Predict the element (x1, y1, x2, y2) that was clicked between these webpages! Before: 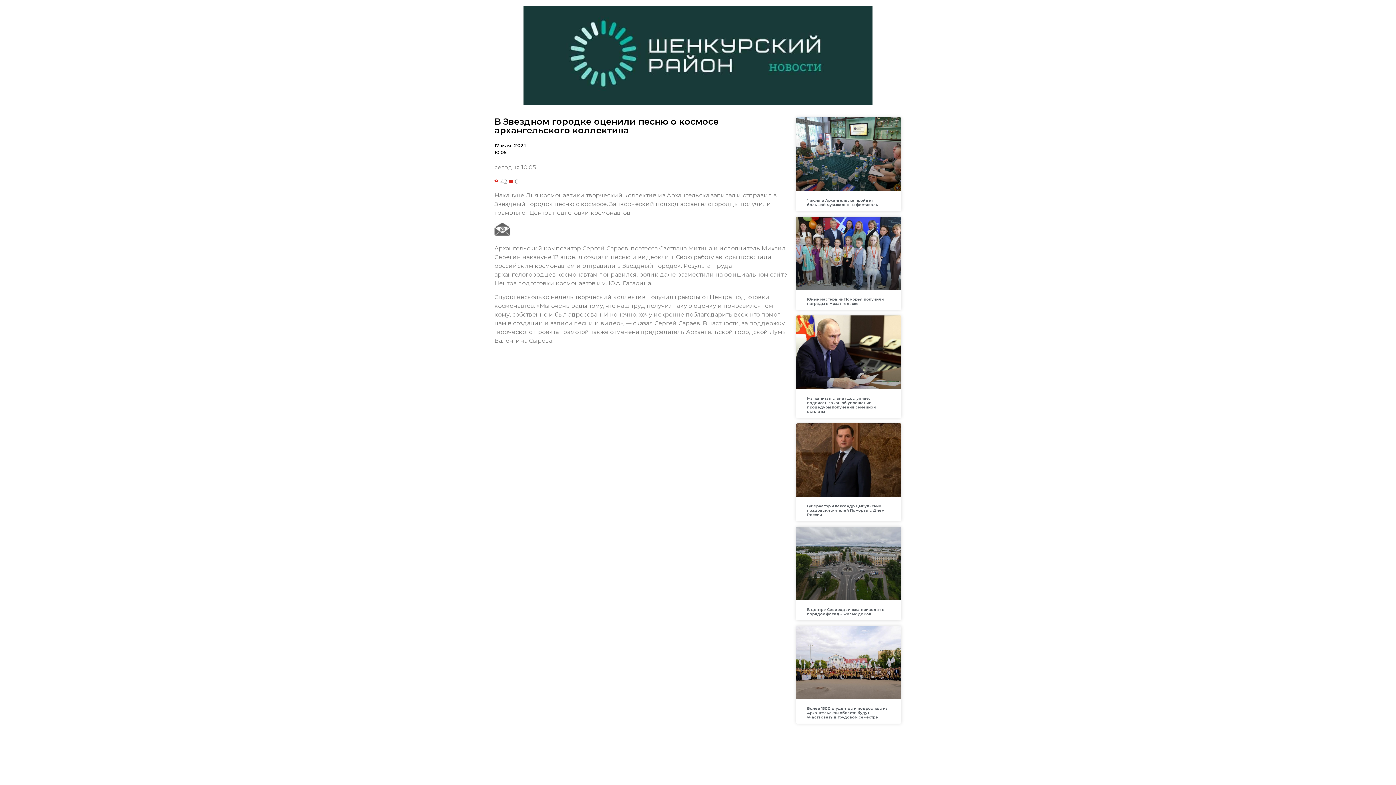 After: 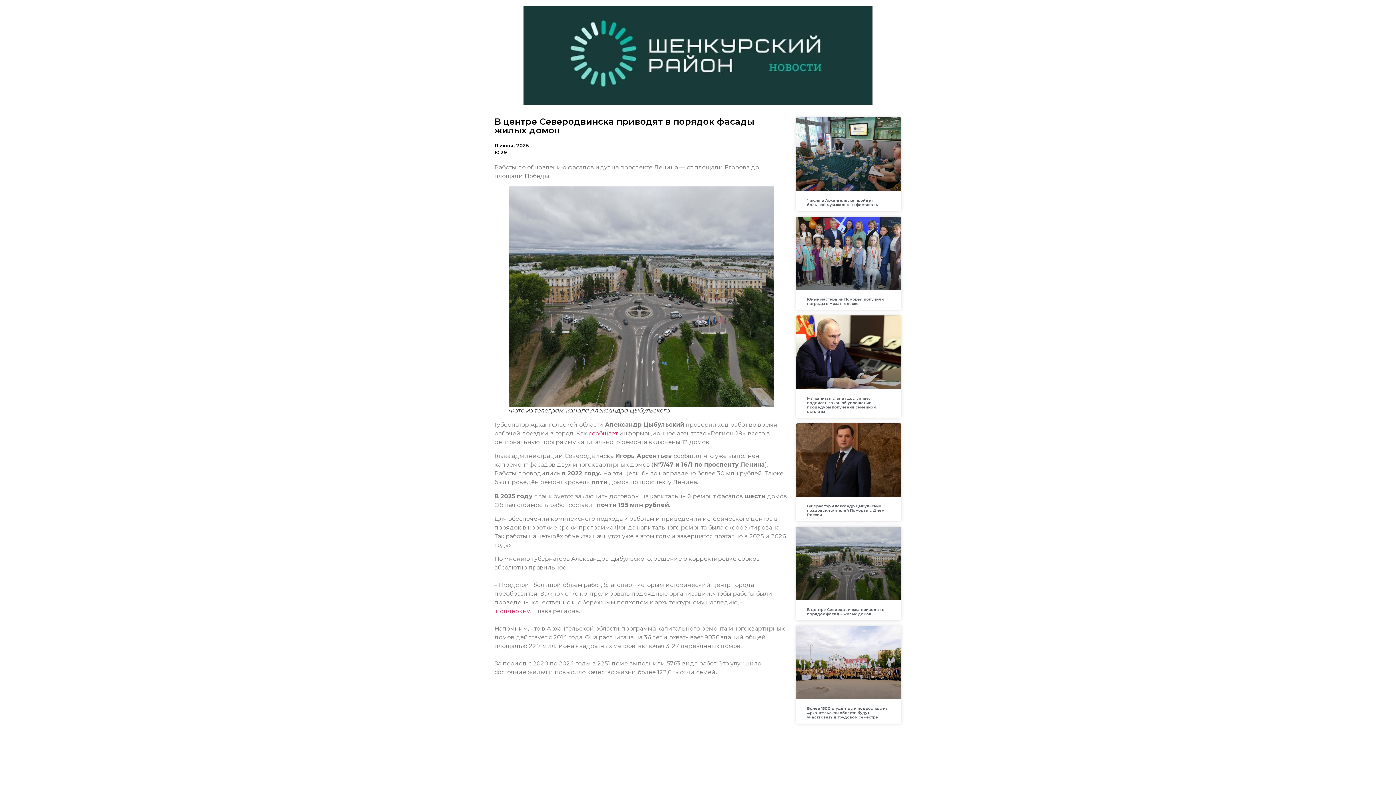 Action: bbox: (807, 607, 884, 616) label: В центре Северодвинска приводят в порядок фасады жилых домов